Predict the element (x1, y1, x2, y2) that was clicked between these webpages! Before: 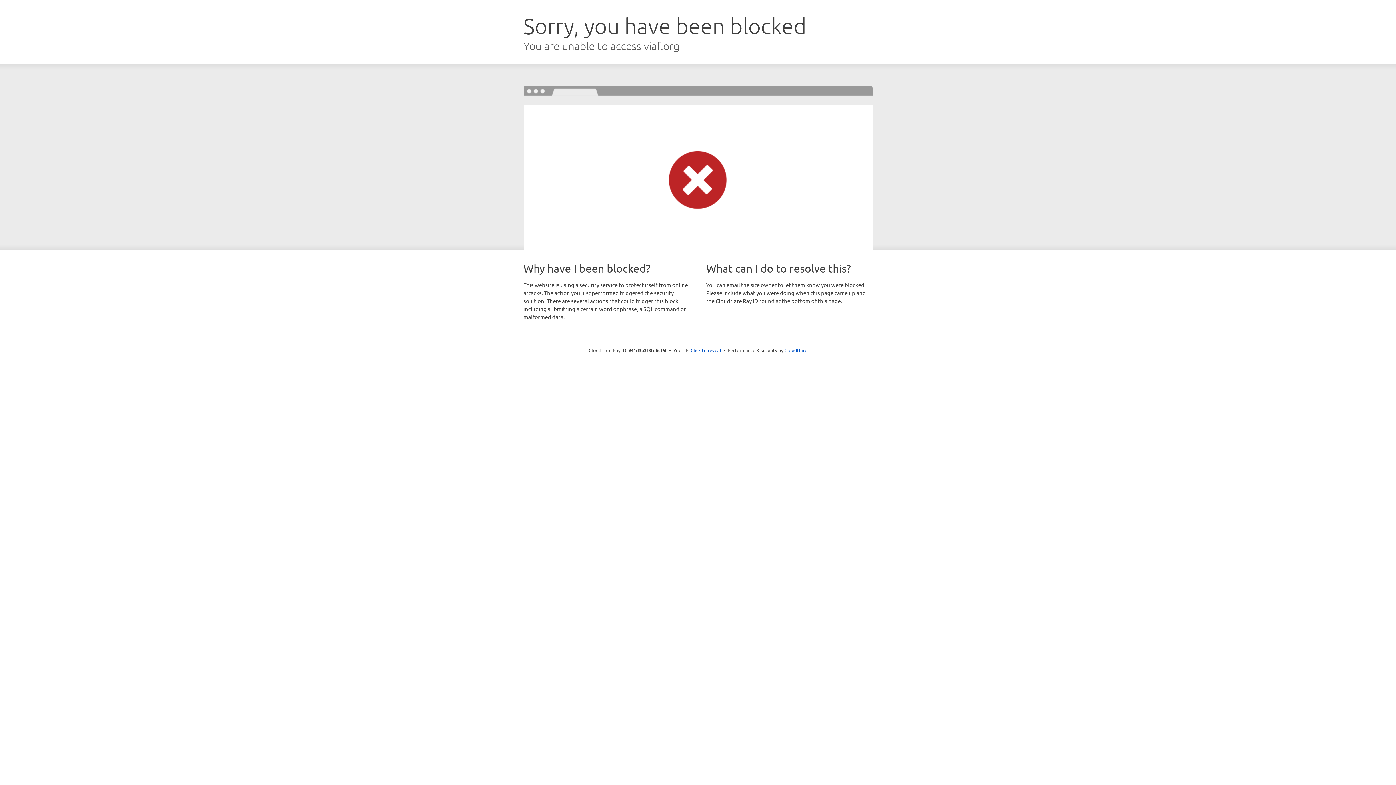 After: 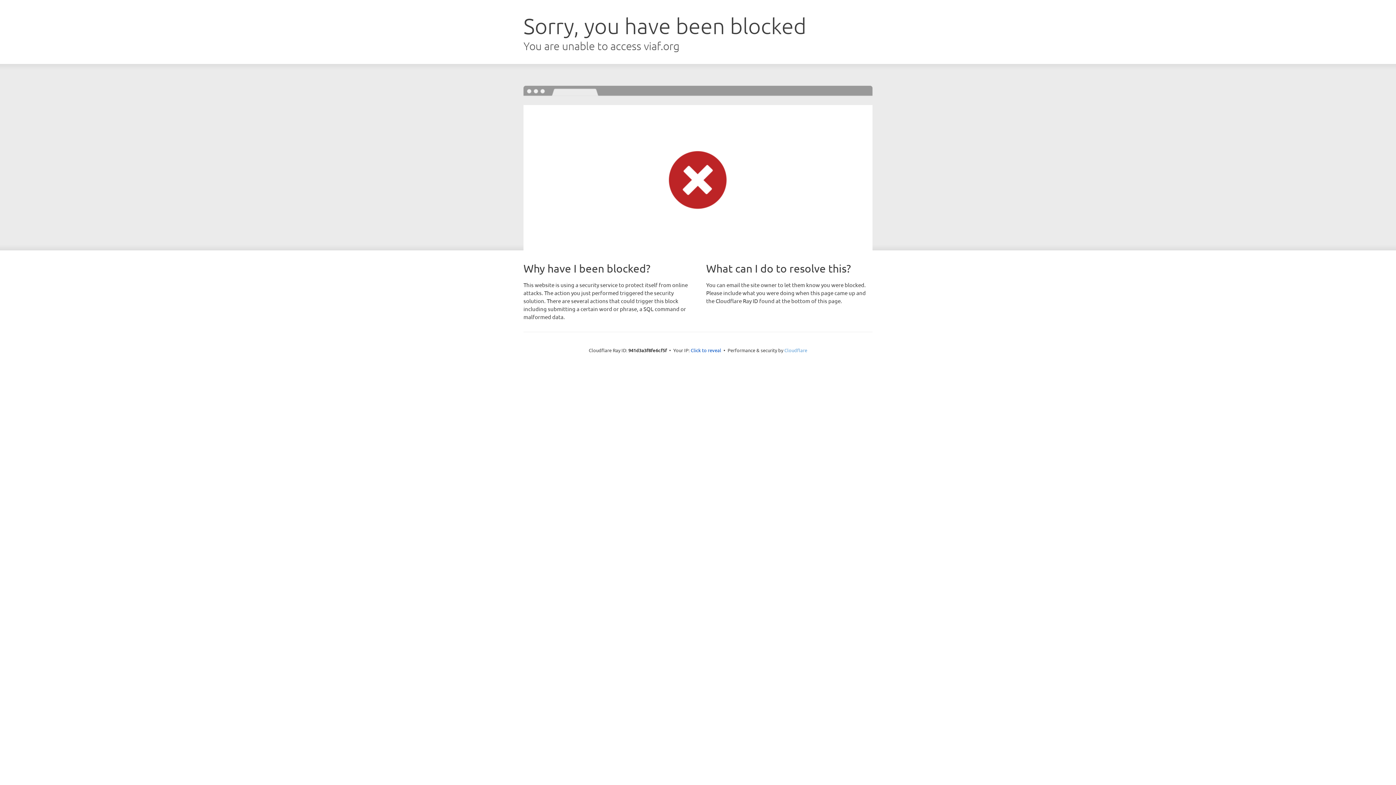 Action: bbox: (784, 347, 807, 353) label: Cloudflare